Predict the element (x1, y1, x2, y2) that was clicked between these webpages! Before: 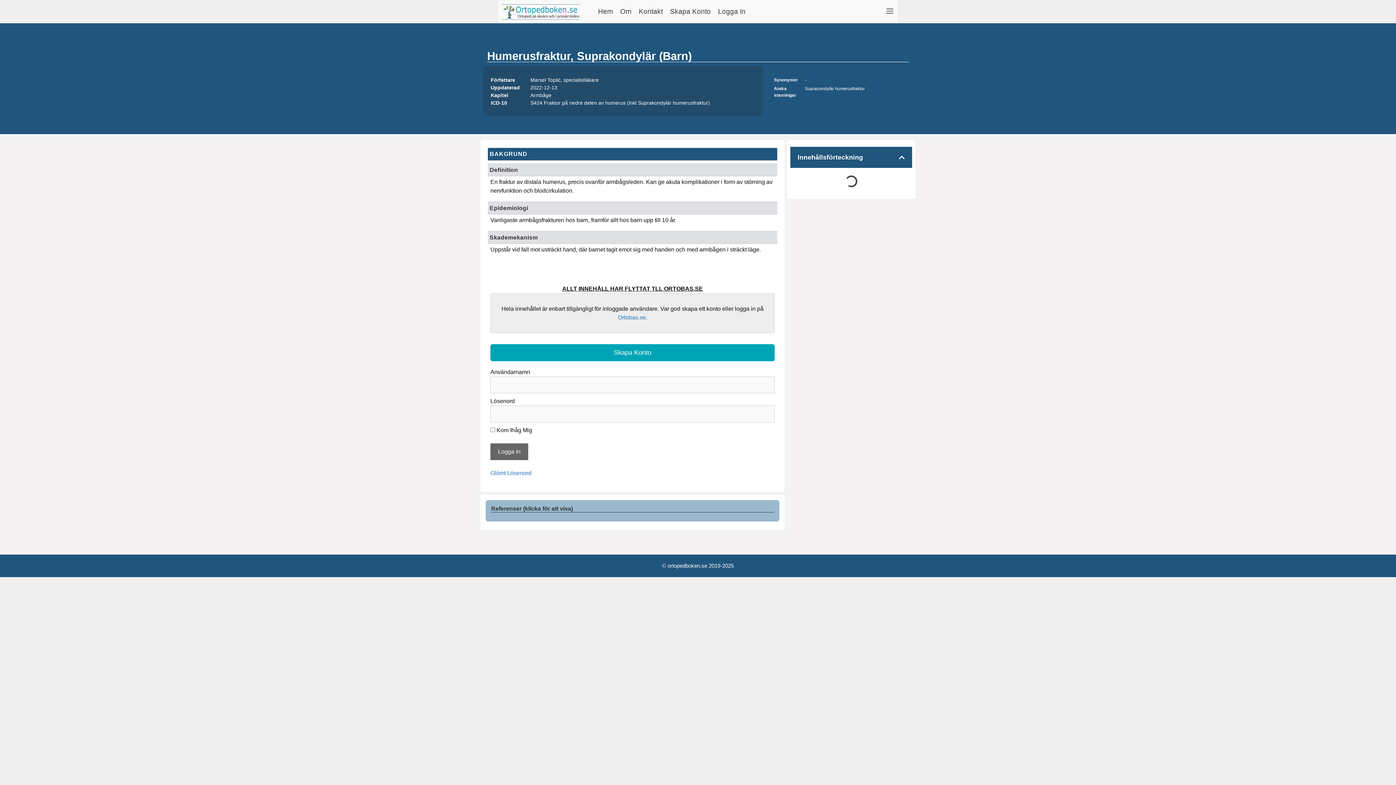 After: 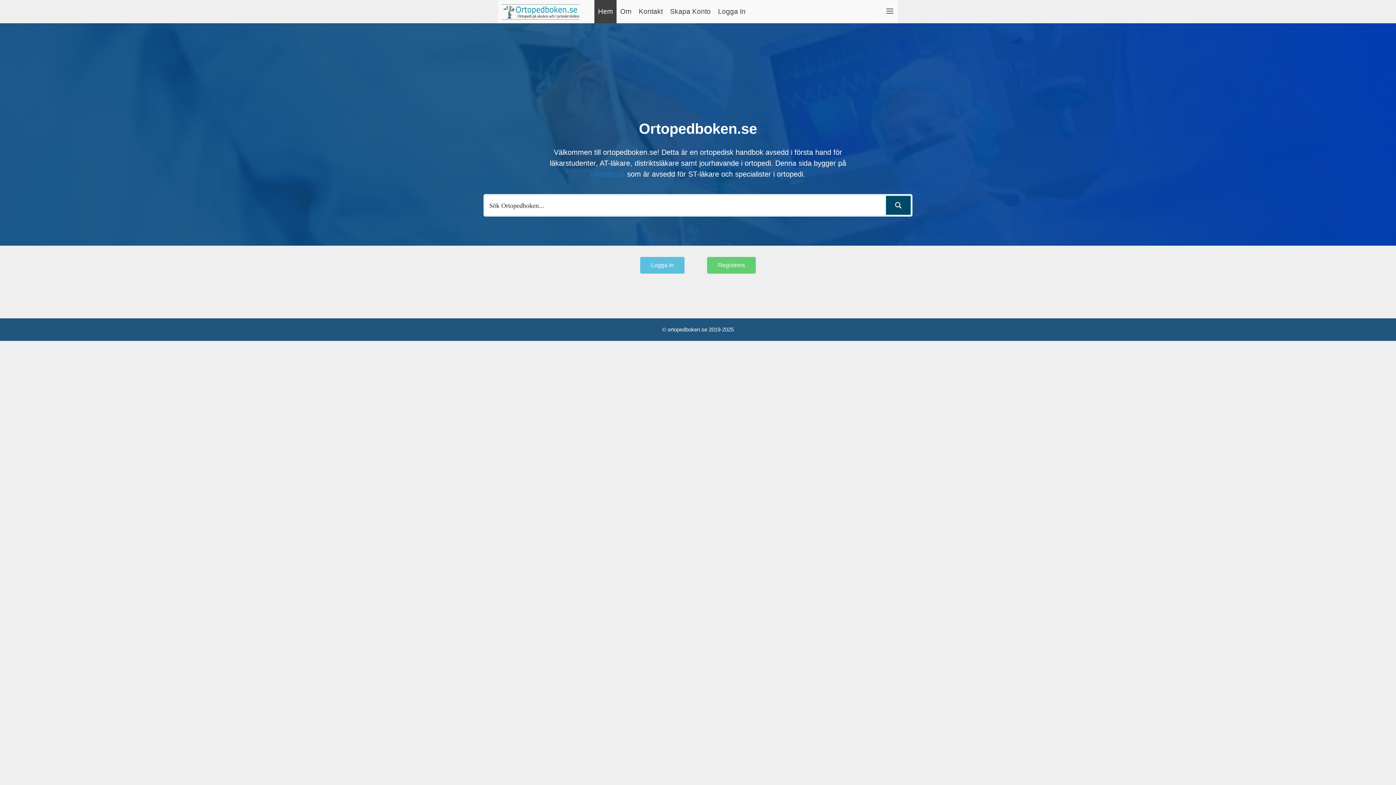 Action: bbox: (501, 0, 583, 23)